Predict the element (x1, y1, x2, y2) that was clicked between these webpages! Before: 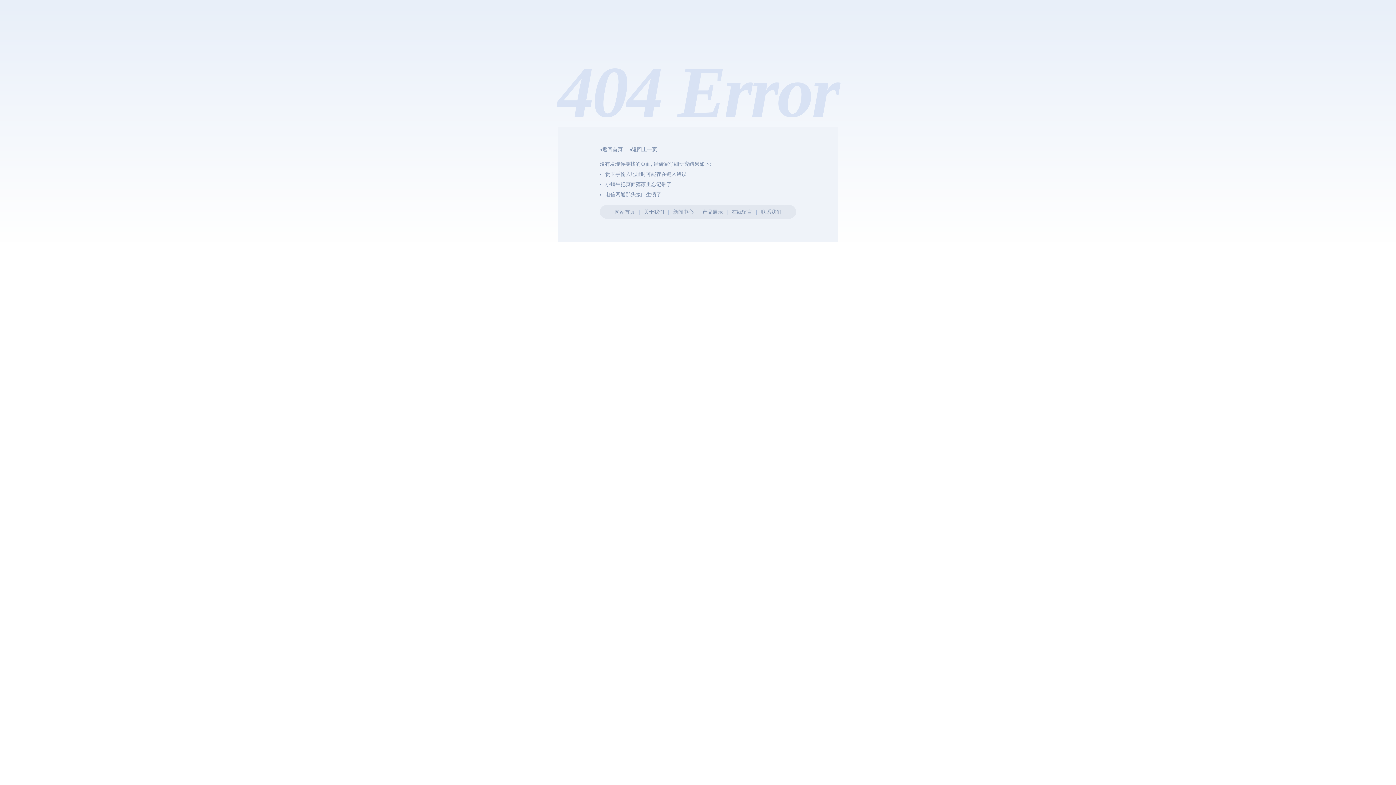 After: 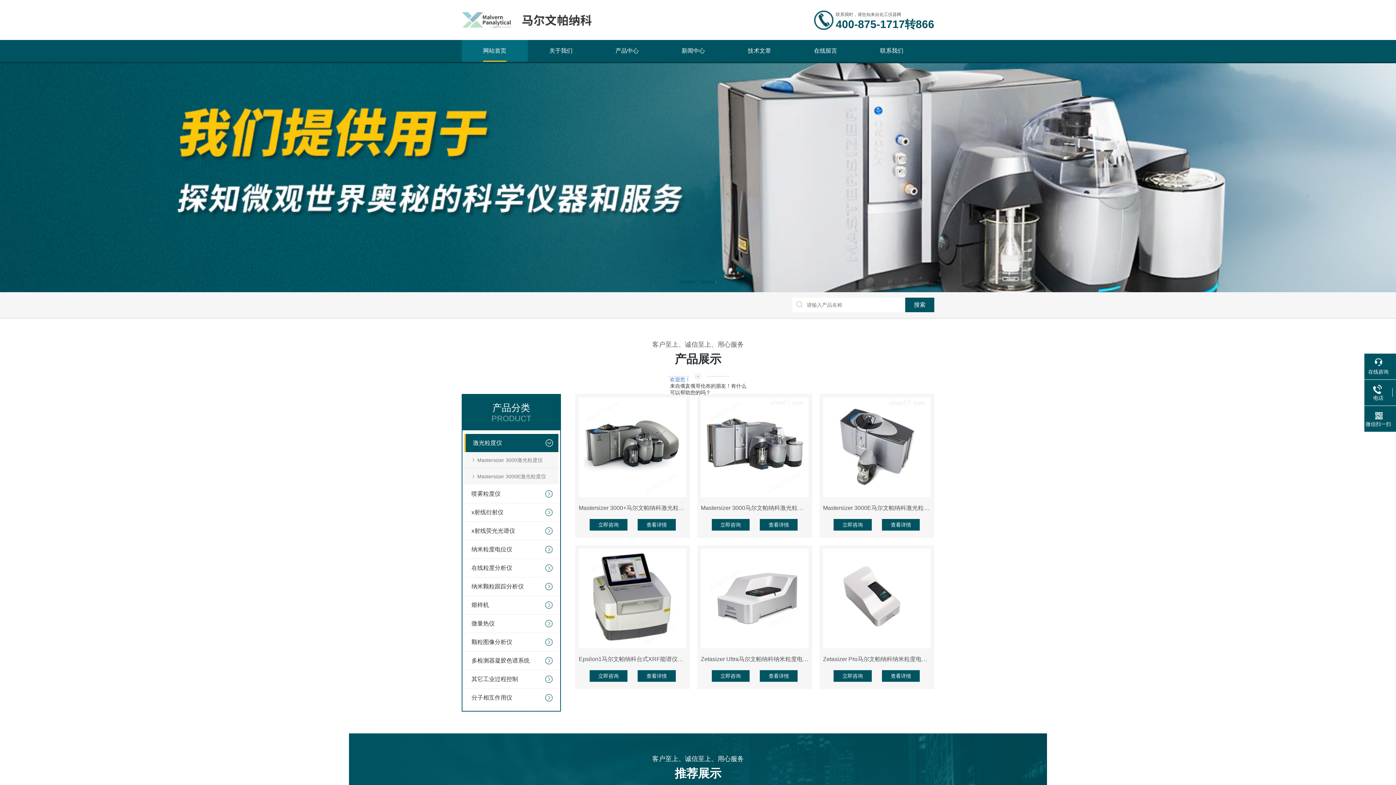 Action: bbox: (614, 209, 635, 214) label: 网站首页